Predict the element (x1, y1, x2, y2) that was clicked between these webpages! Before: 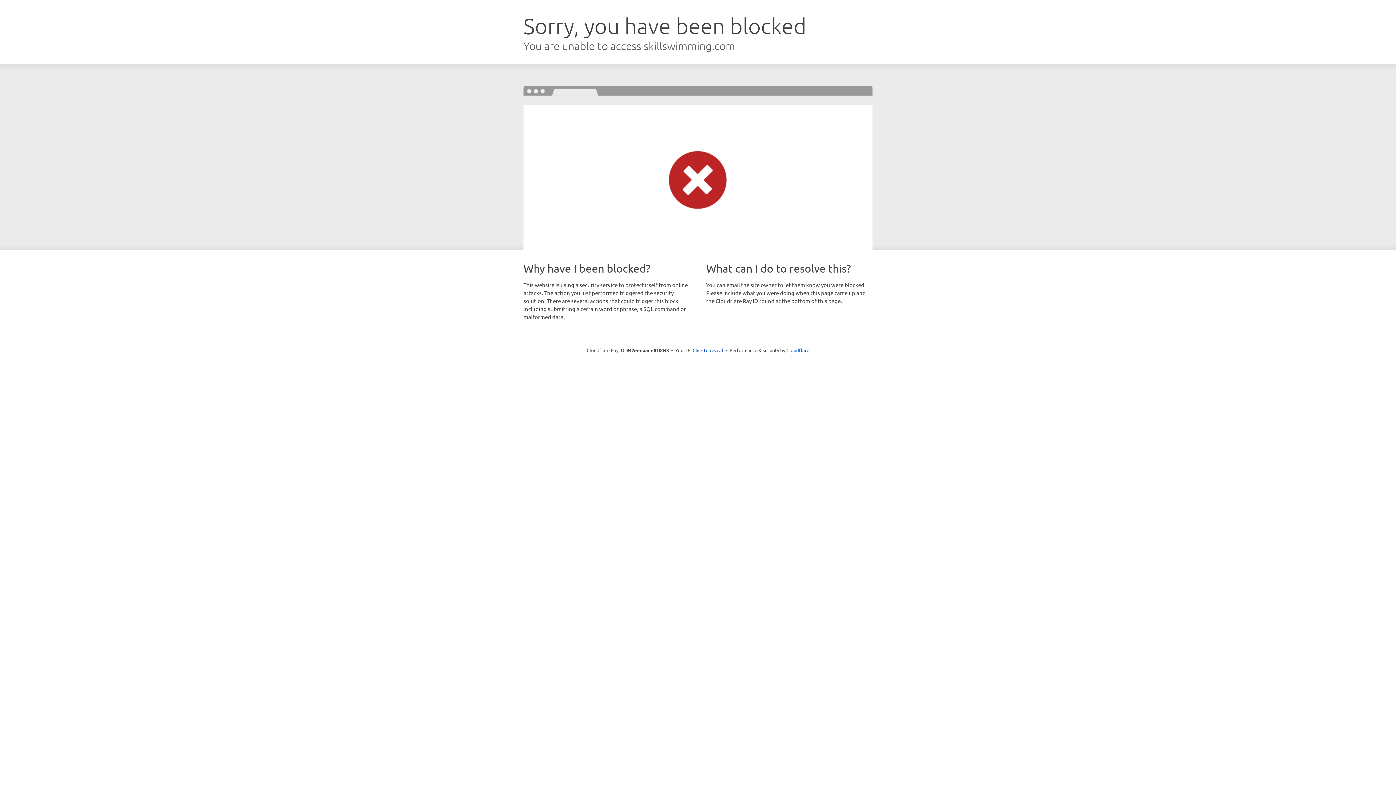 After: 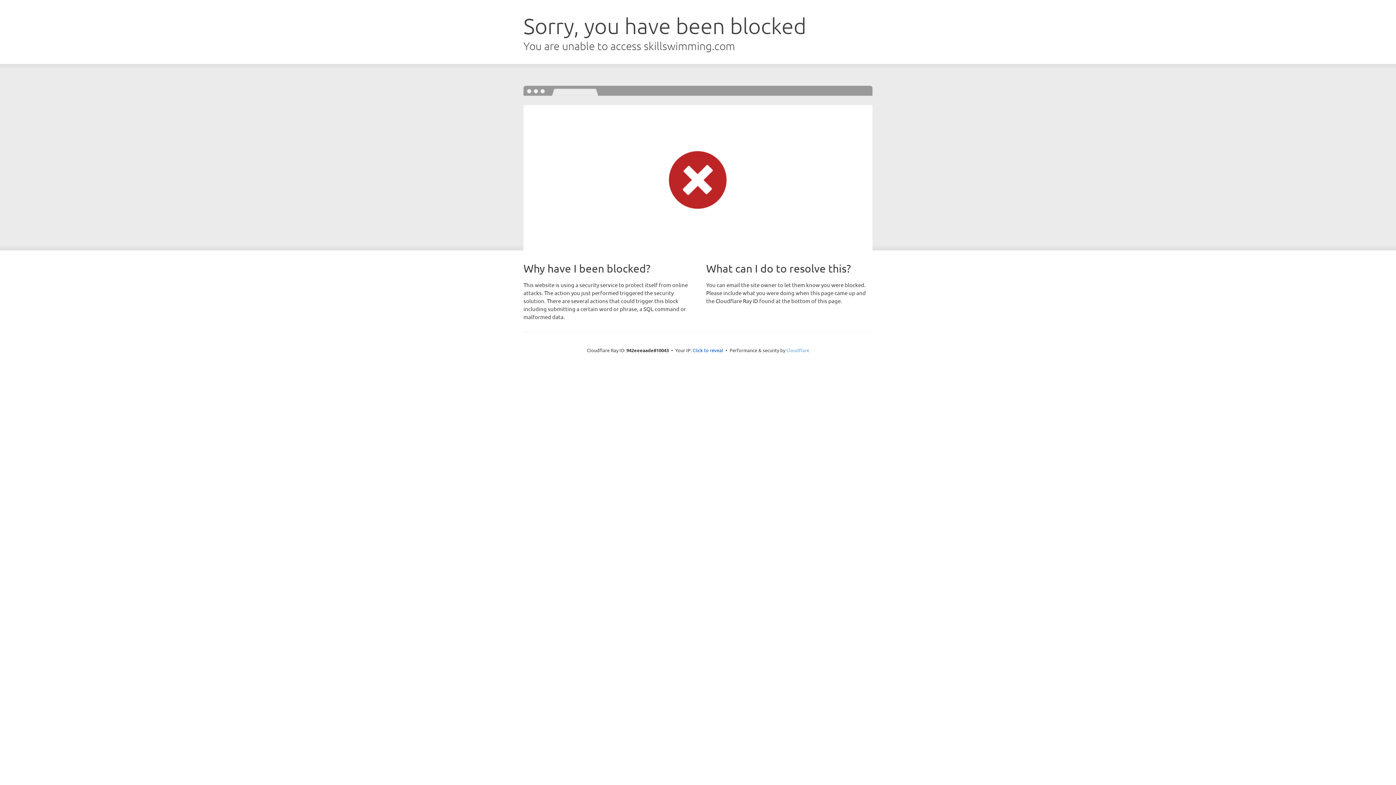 Action: label: Cloudflare bbox: (786, 347, 809, 353)